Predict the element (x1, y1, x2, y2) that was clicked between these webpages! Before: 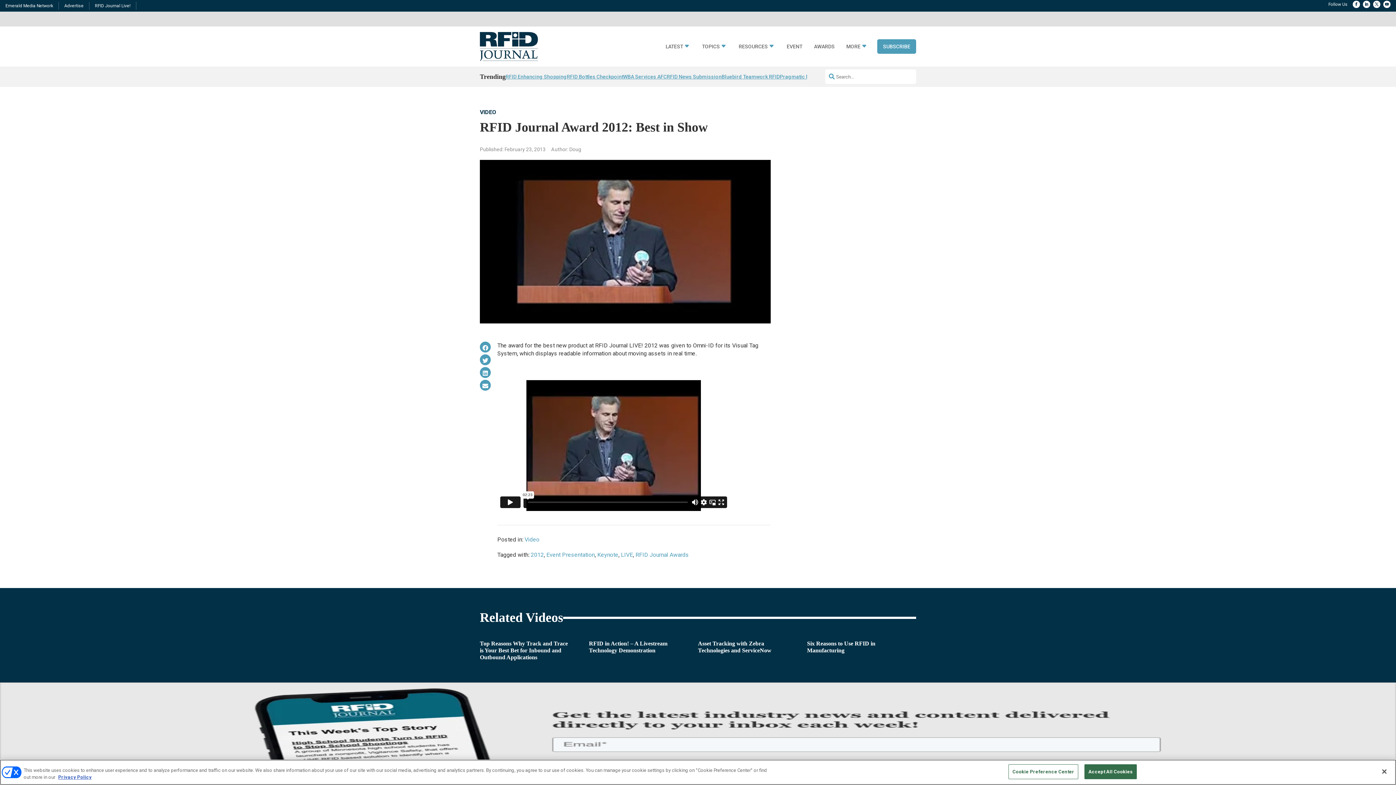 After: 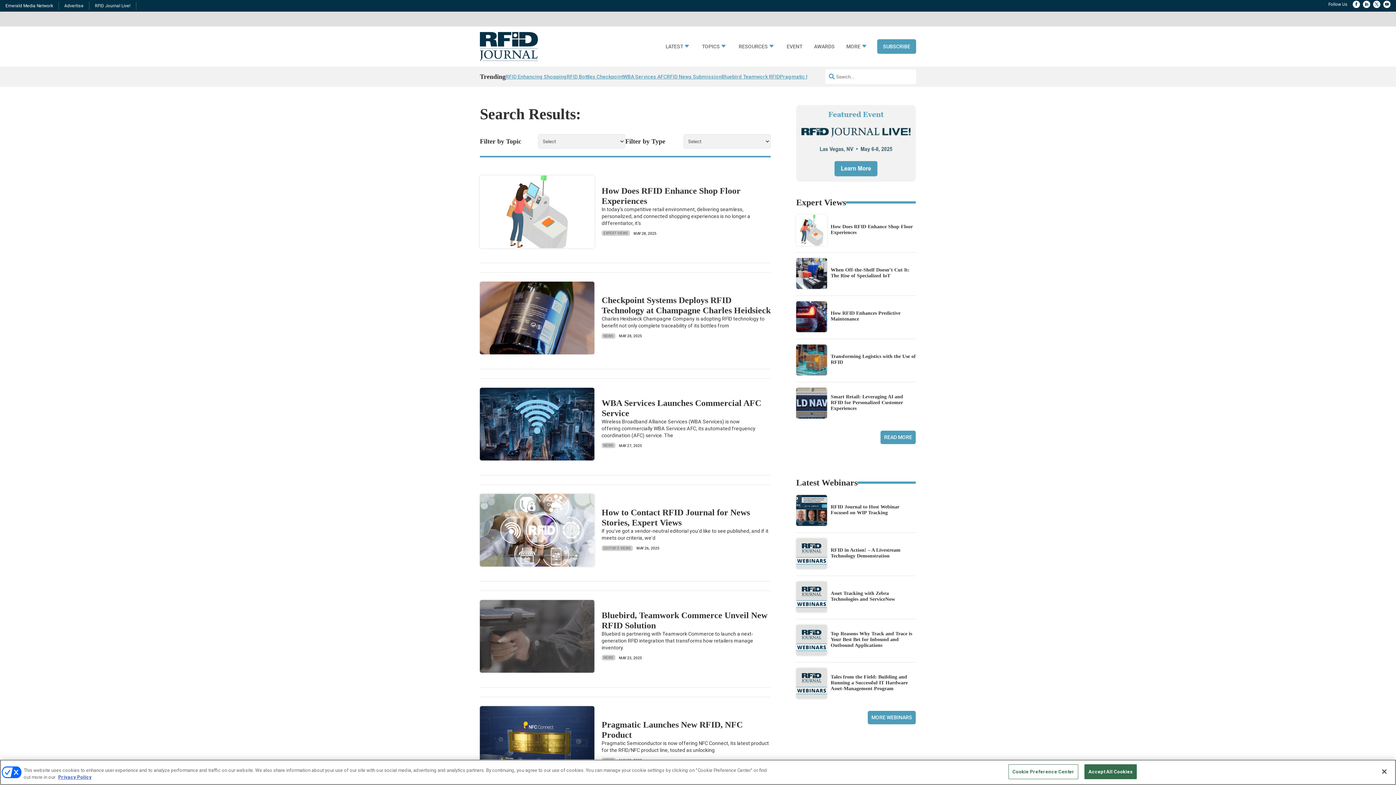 Action: bbox: (829, 73, 834, 79)